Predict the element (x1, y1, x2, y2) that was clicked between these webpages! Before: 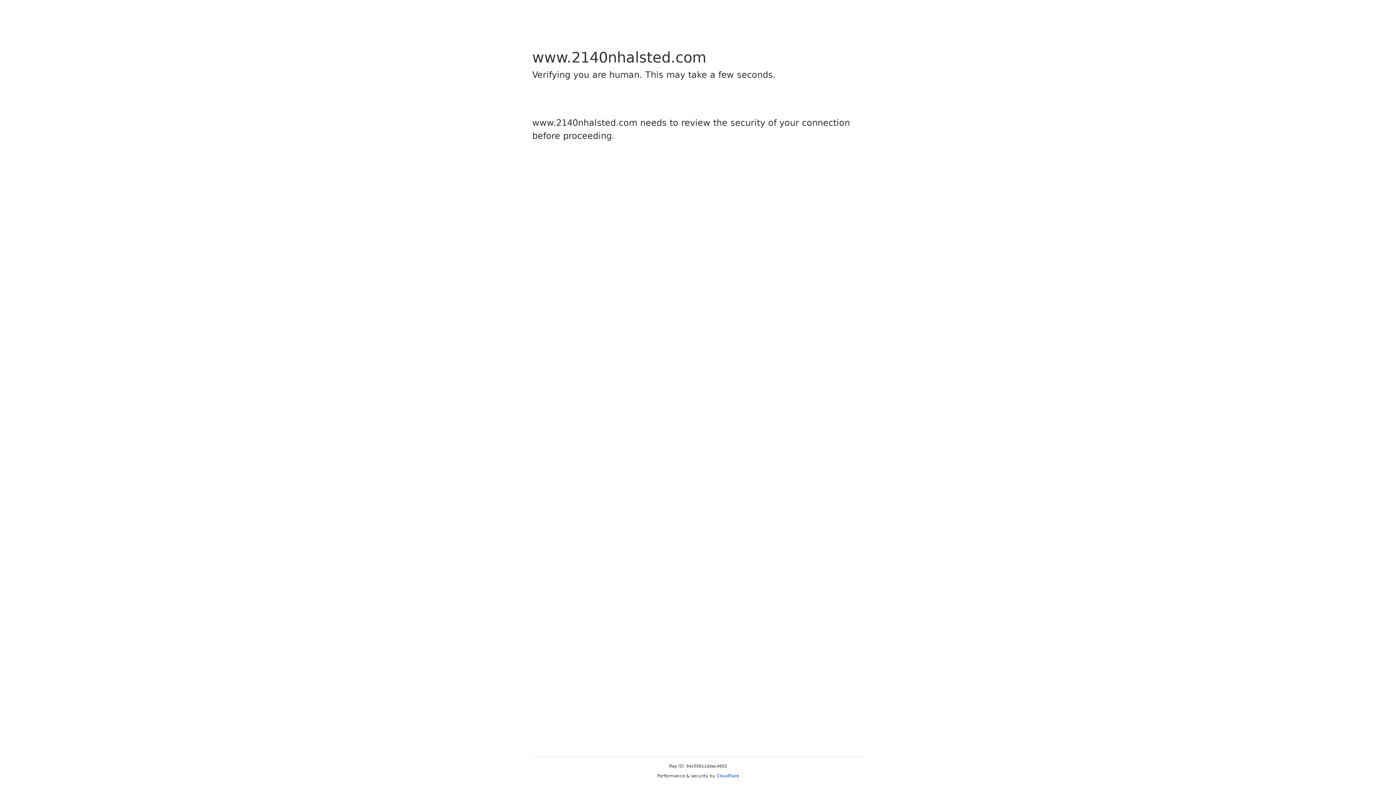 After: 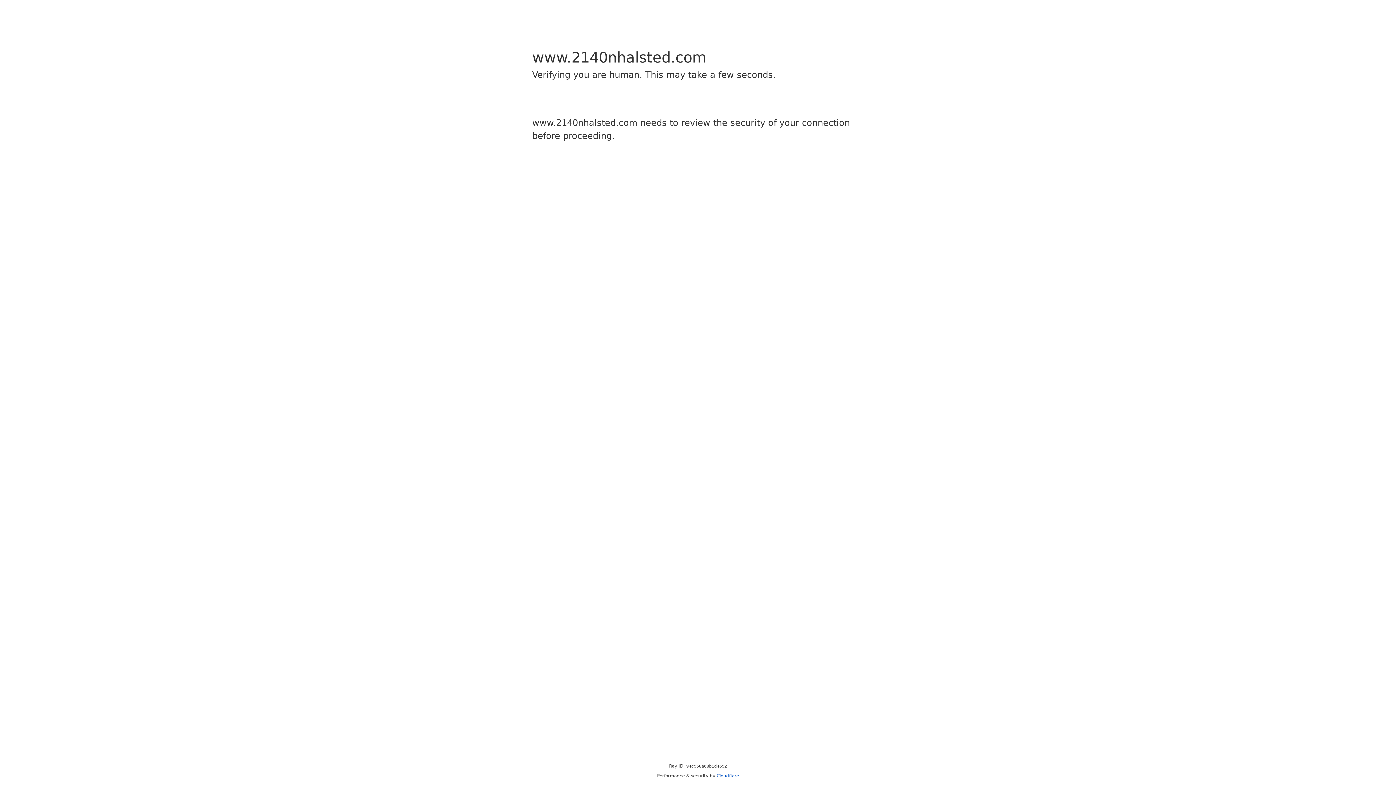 Action: bbox: (716, 773, 739, 778) label: Cloudflare